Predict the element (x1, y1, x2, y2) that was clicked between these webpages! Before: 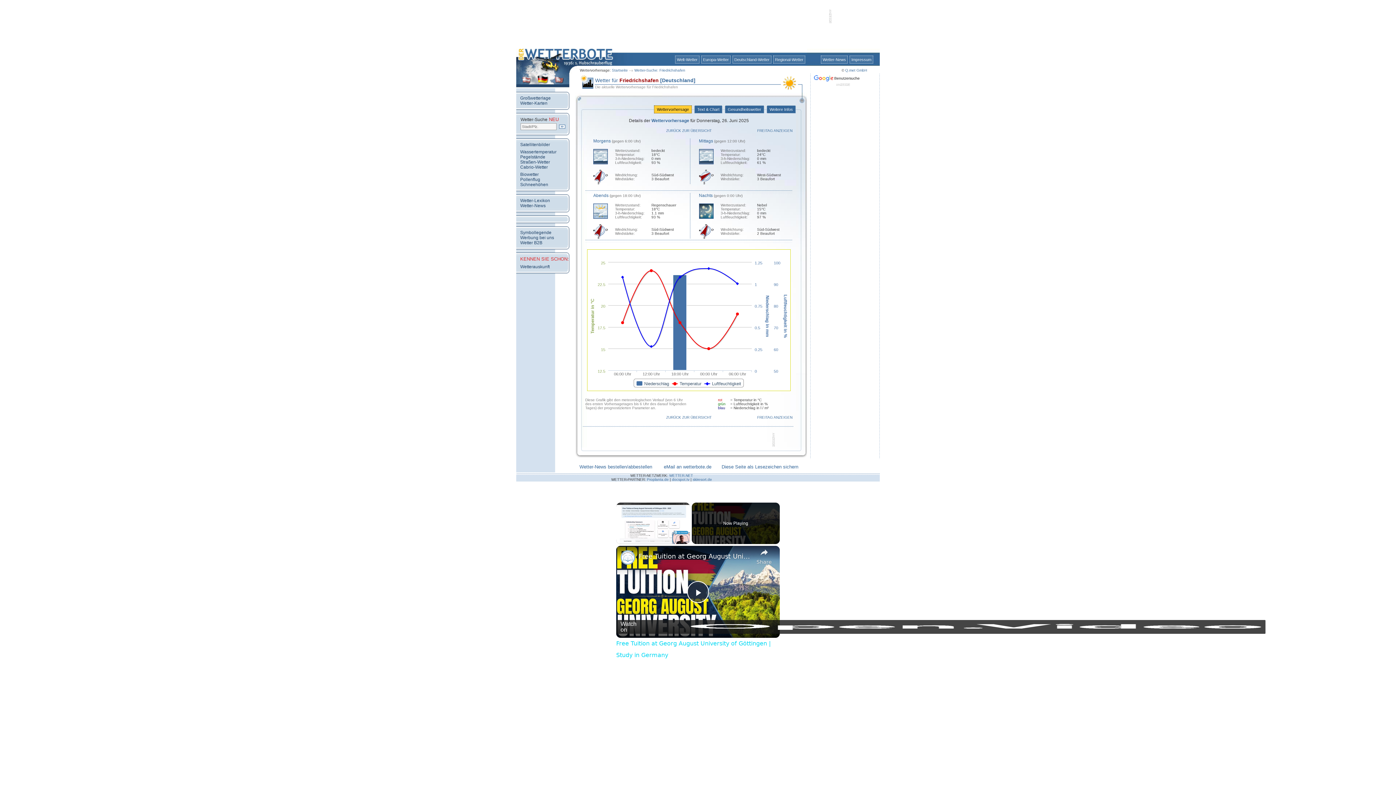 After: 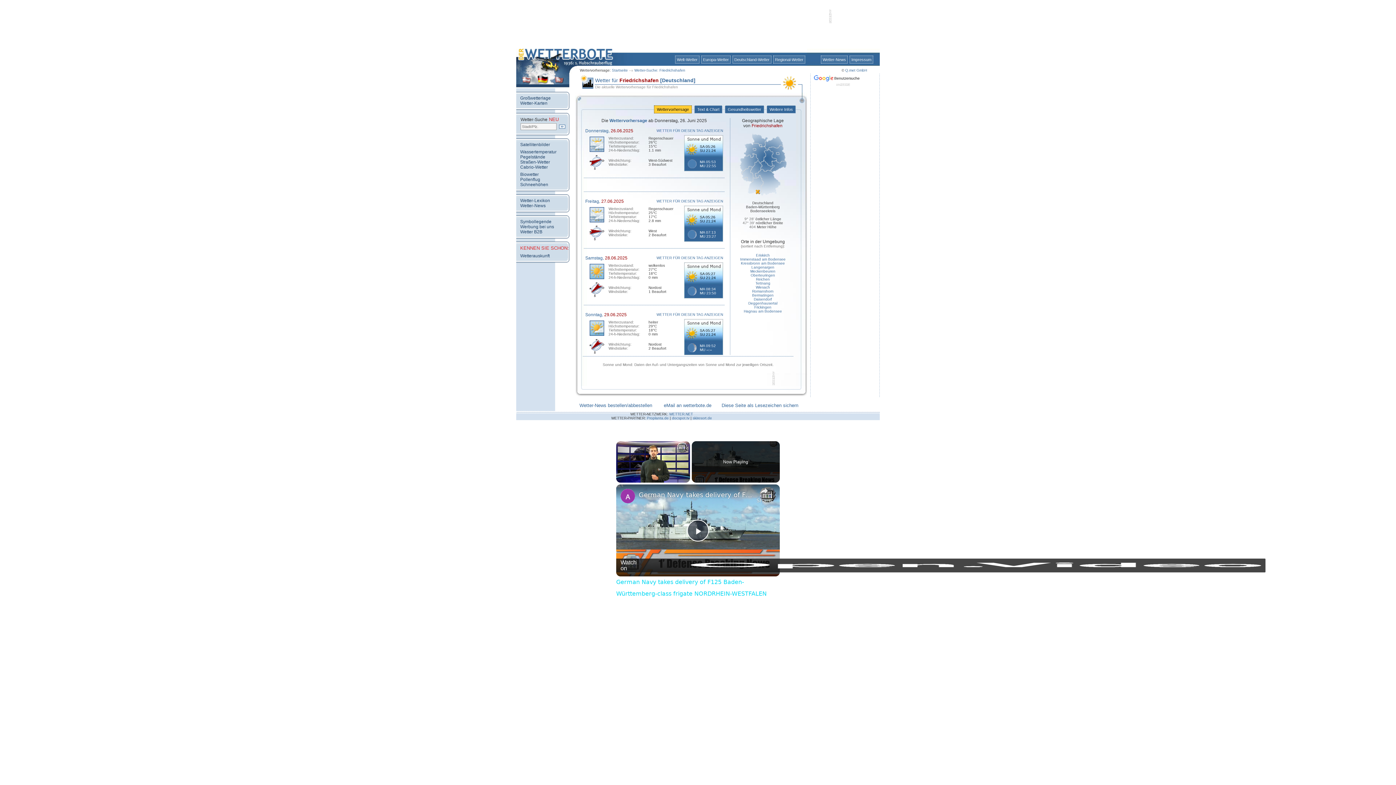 Action: label: ZURÜCK ZUR ÜBERSICHT bbox: (666, 128, 711, 132)